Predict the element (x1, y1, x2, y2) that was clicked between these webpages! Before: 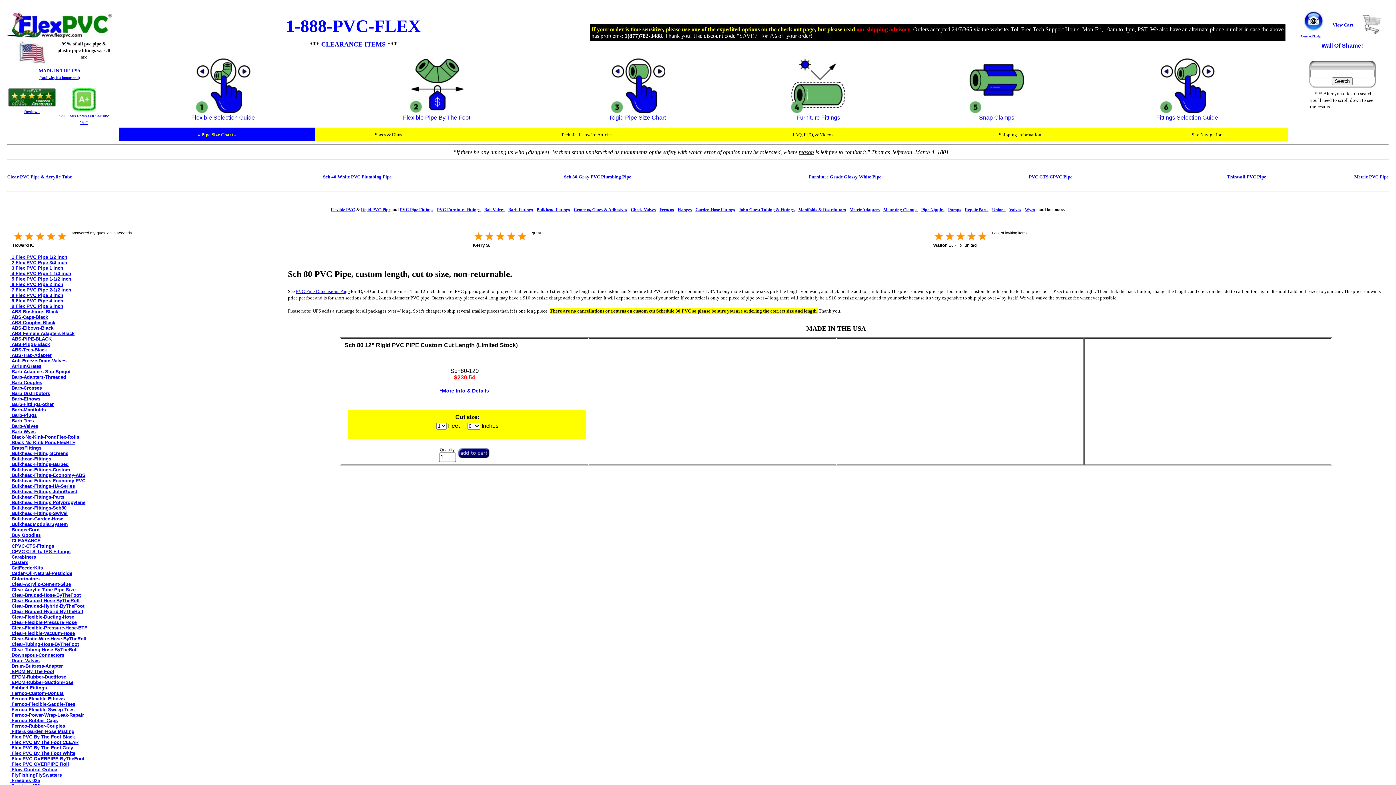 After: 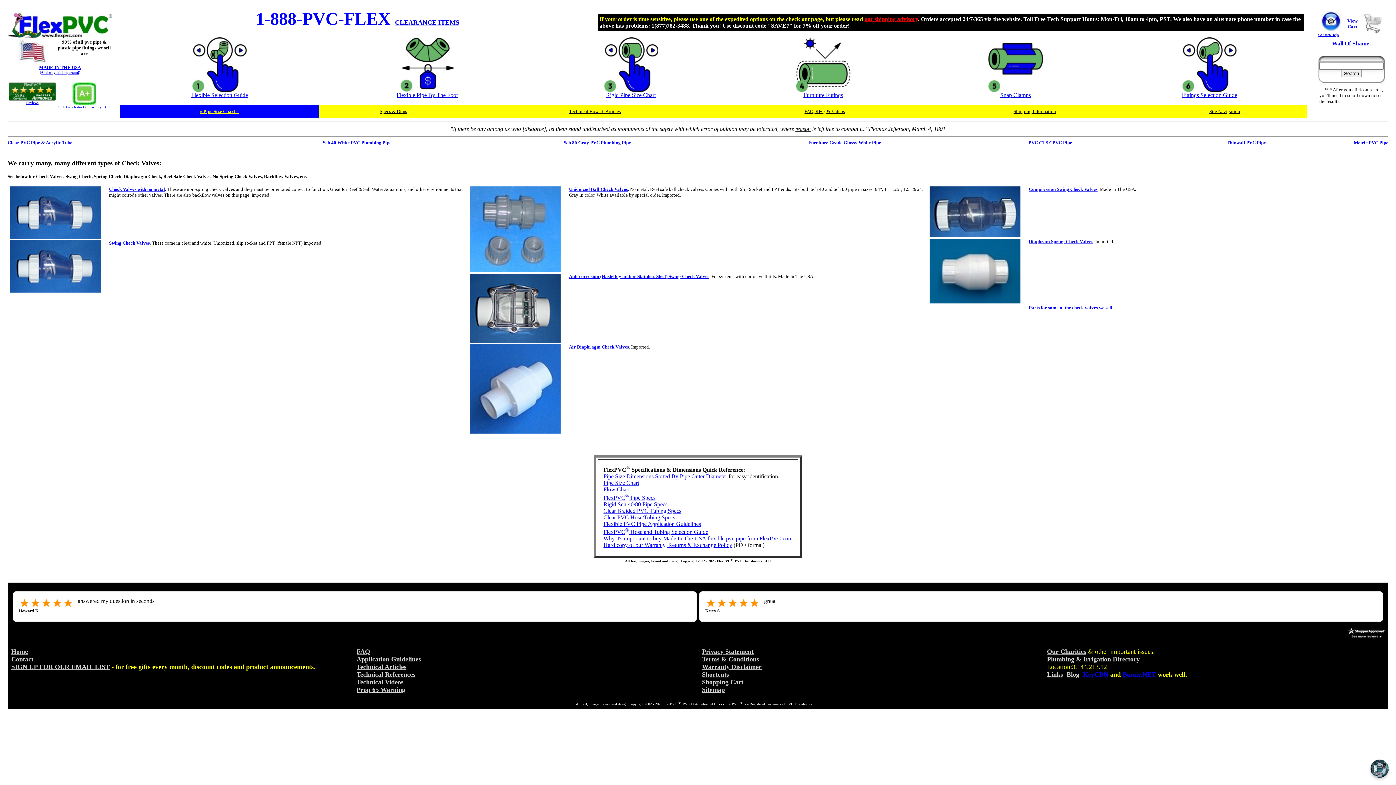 Action: bbox: (630, 207, 656, 212) label: Check Valves